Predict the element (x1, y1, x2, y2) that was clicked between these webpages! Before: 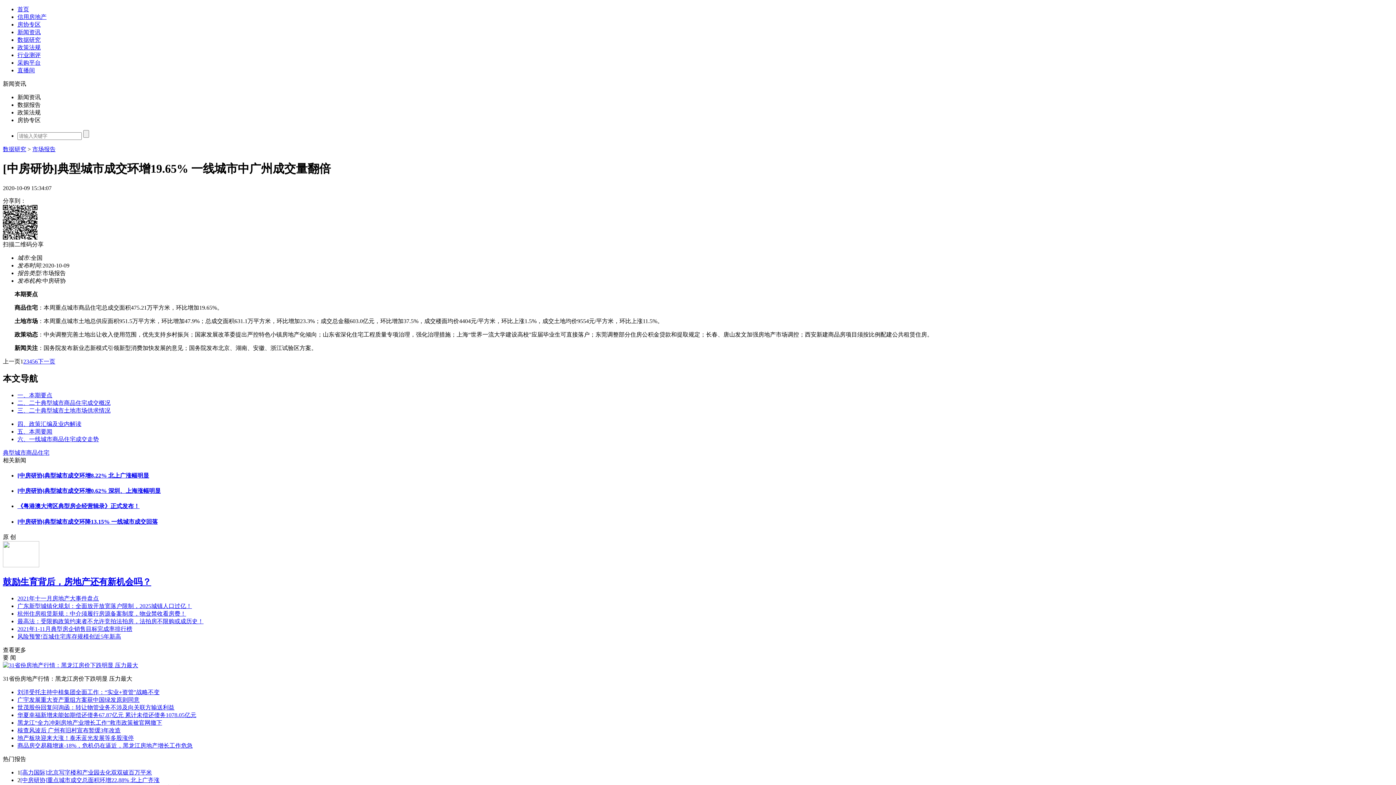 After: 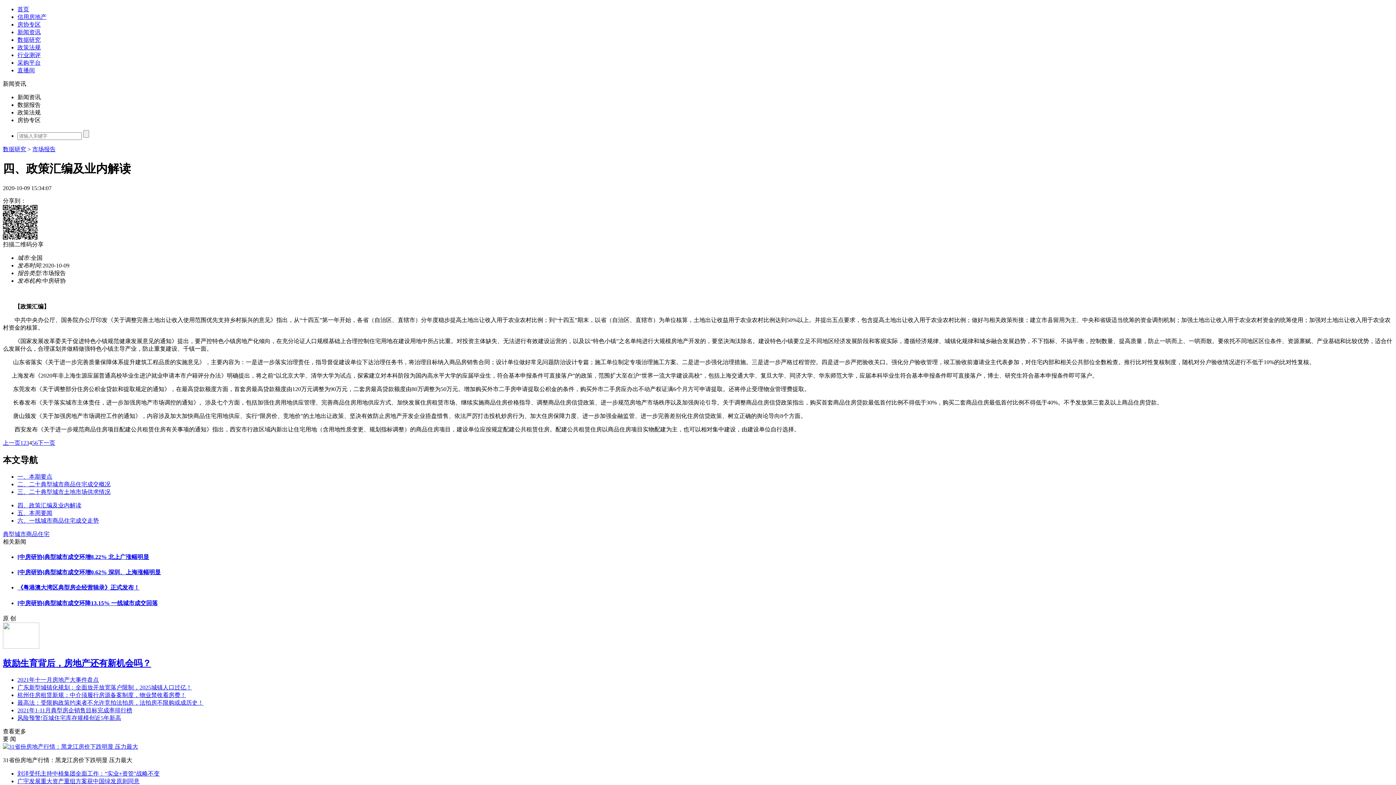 Action: bbox: (17, 420, 81, 427) label: 四、政策汇编及业内解读